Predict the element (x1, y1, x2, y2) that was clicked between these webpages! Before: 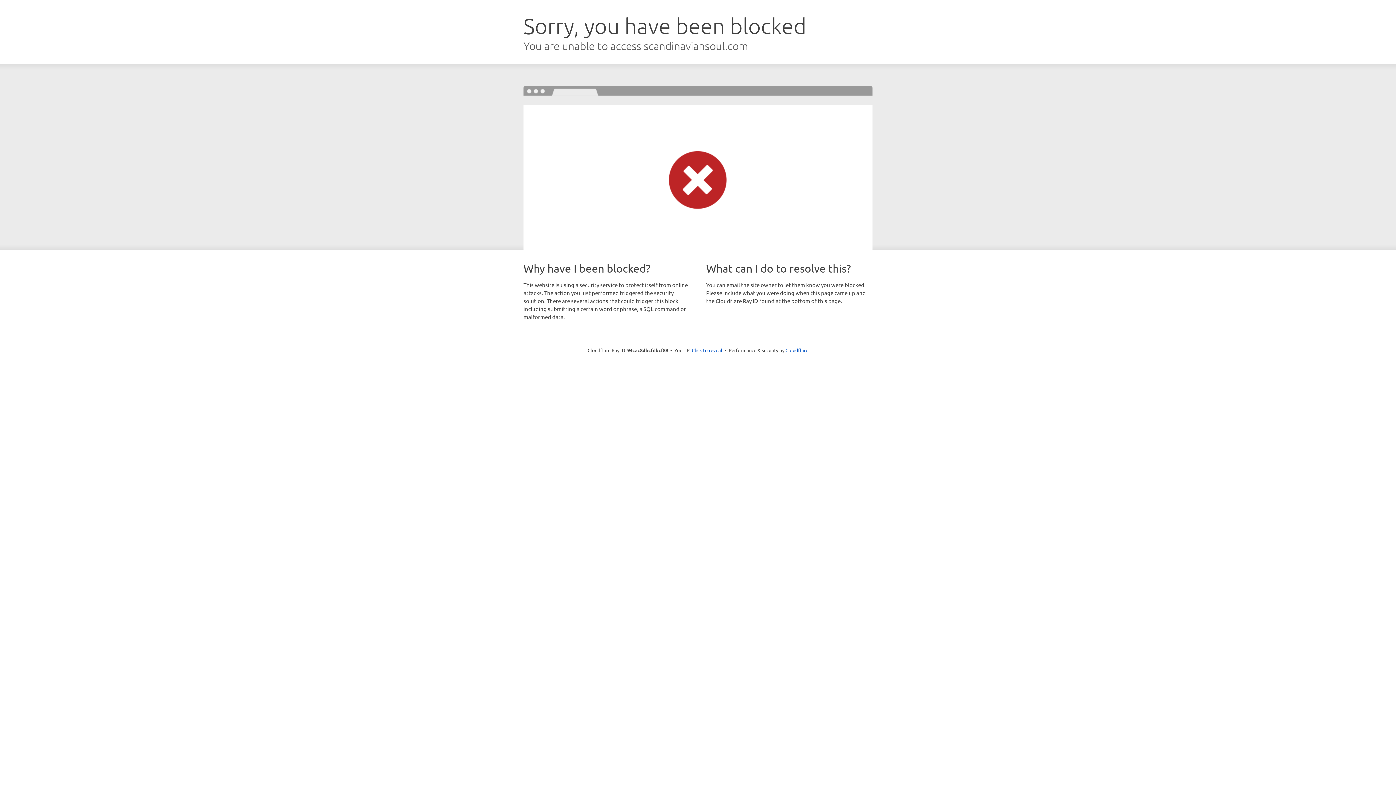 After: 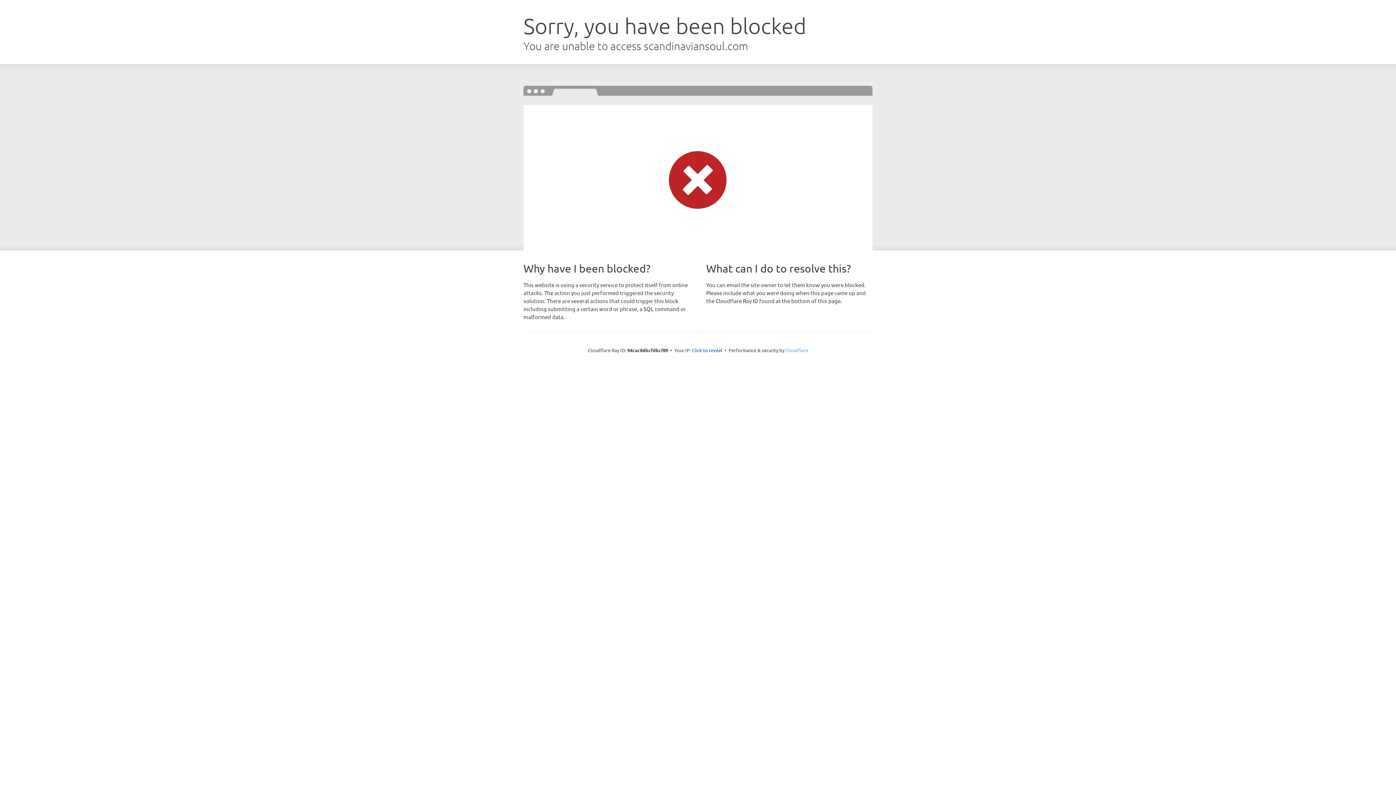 Action: bbox: (785, 347, 808, 353) label: Cloudflare